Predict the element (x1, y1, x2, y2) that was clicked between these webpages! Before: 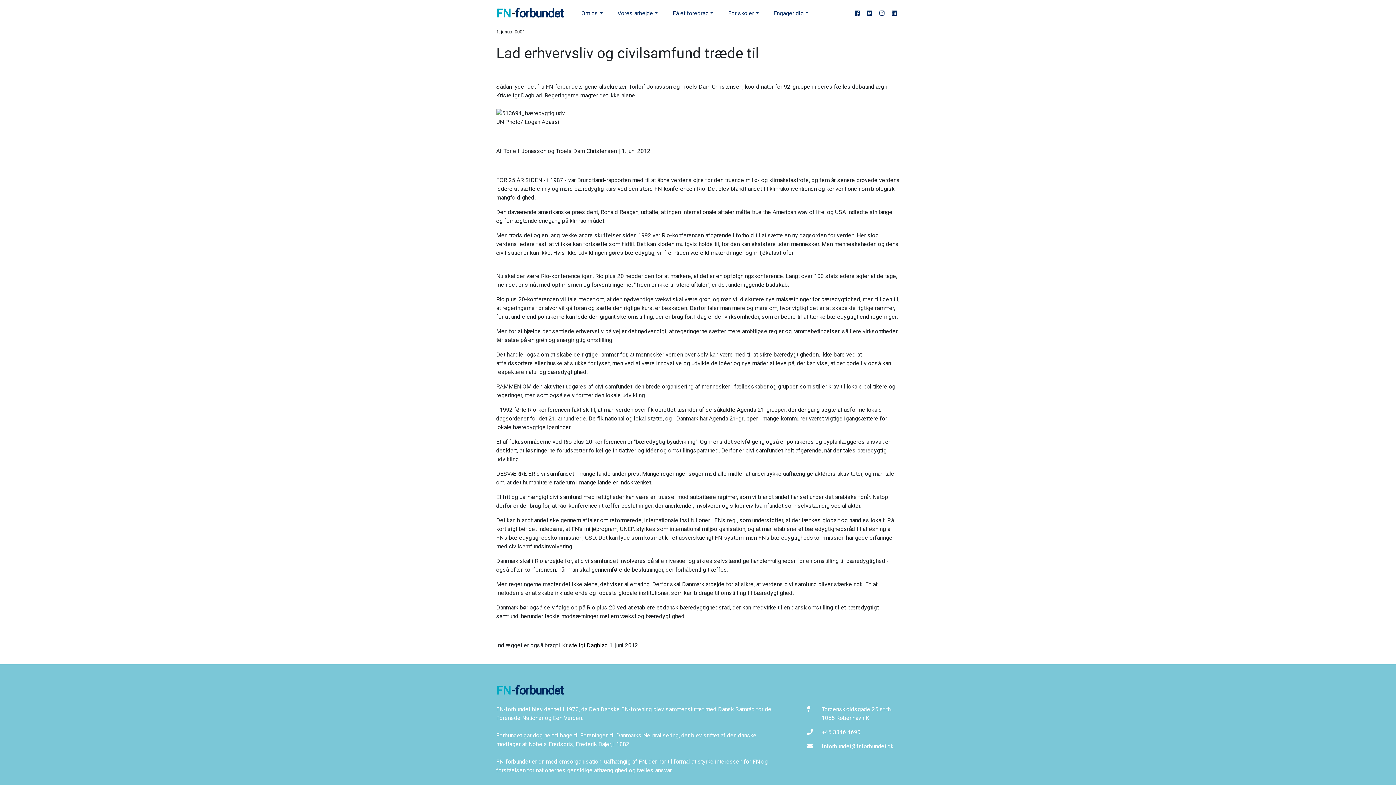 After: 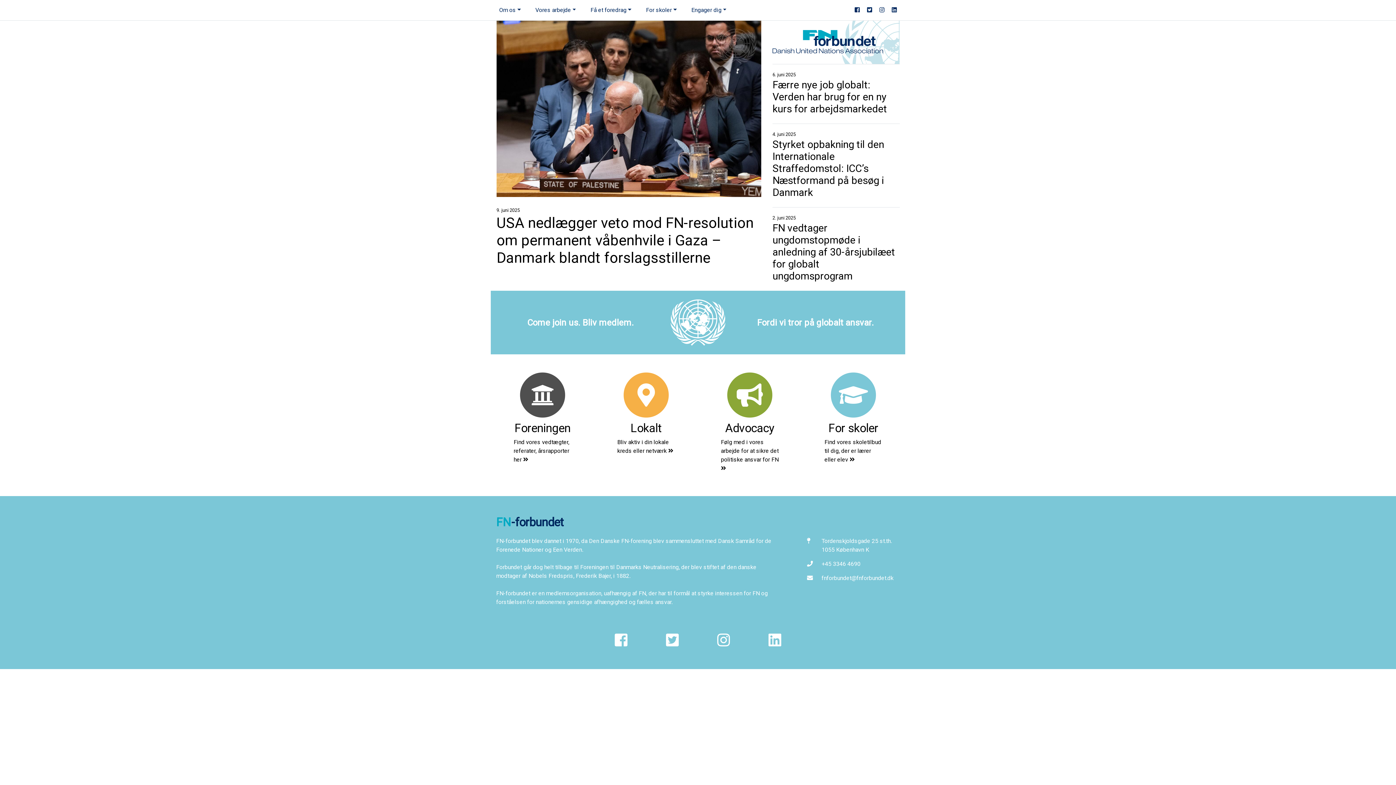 Action: label: FN-forbundet bbox: (496, 2, 572, 24)